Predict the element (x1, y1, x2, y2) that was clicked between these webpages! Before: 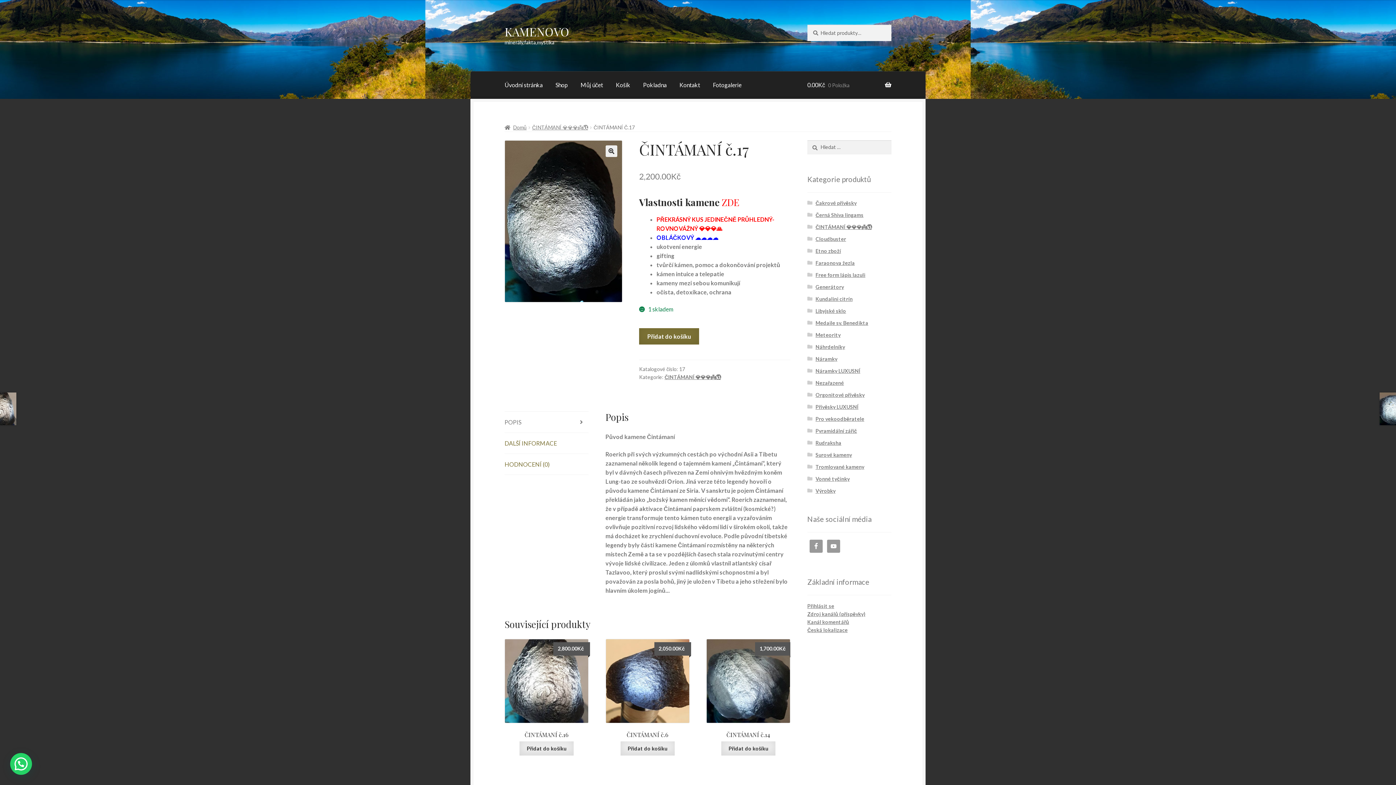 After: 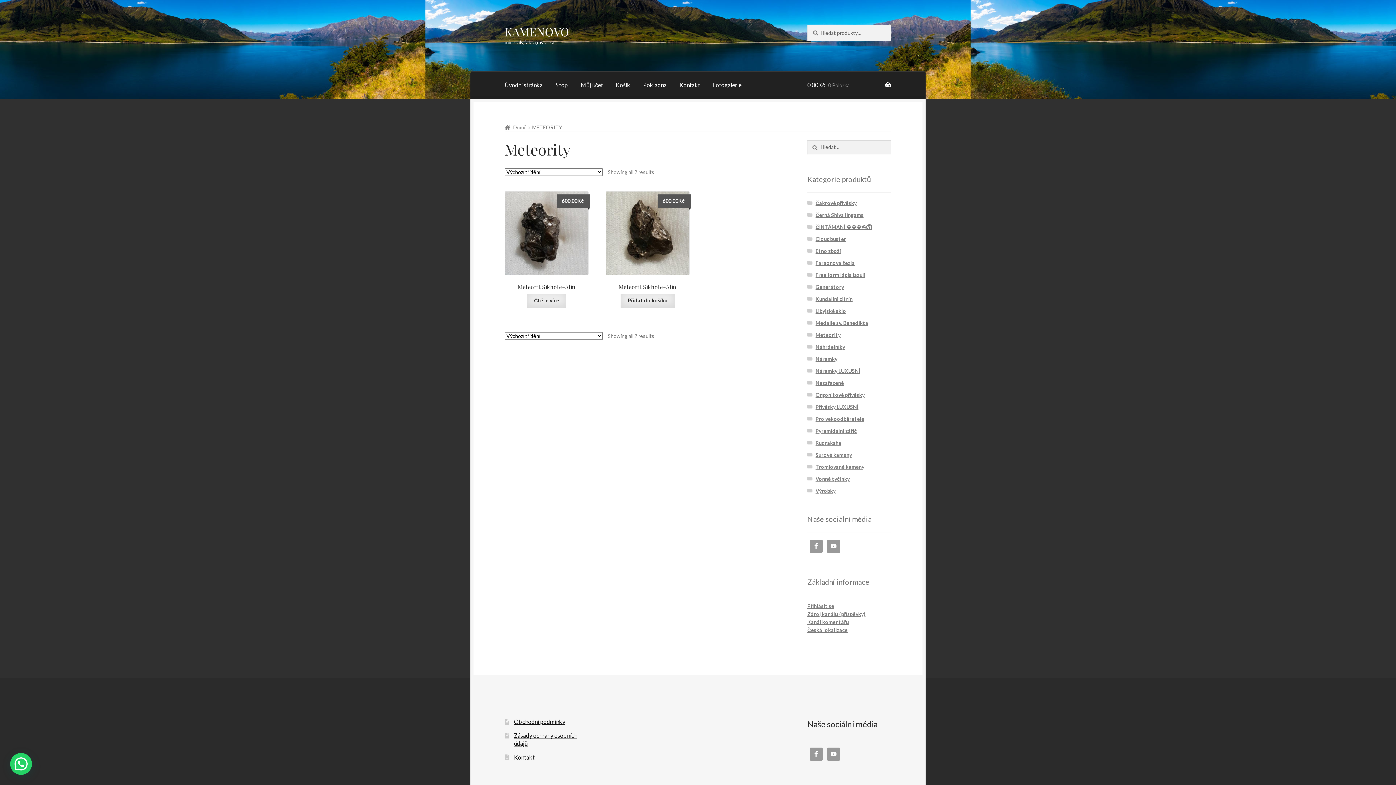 Action: bbox: (815, 332, 840, 338) label: Meteority